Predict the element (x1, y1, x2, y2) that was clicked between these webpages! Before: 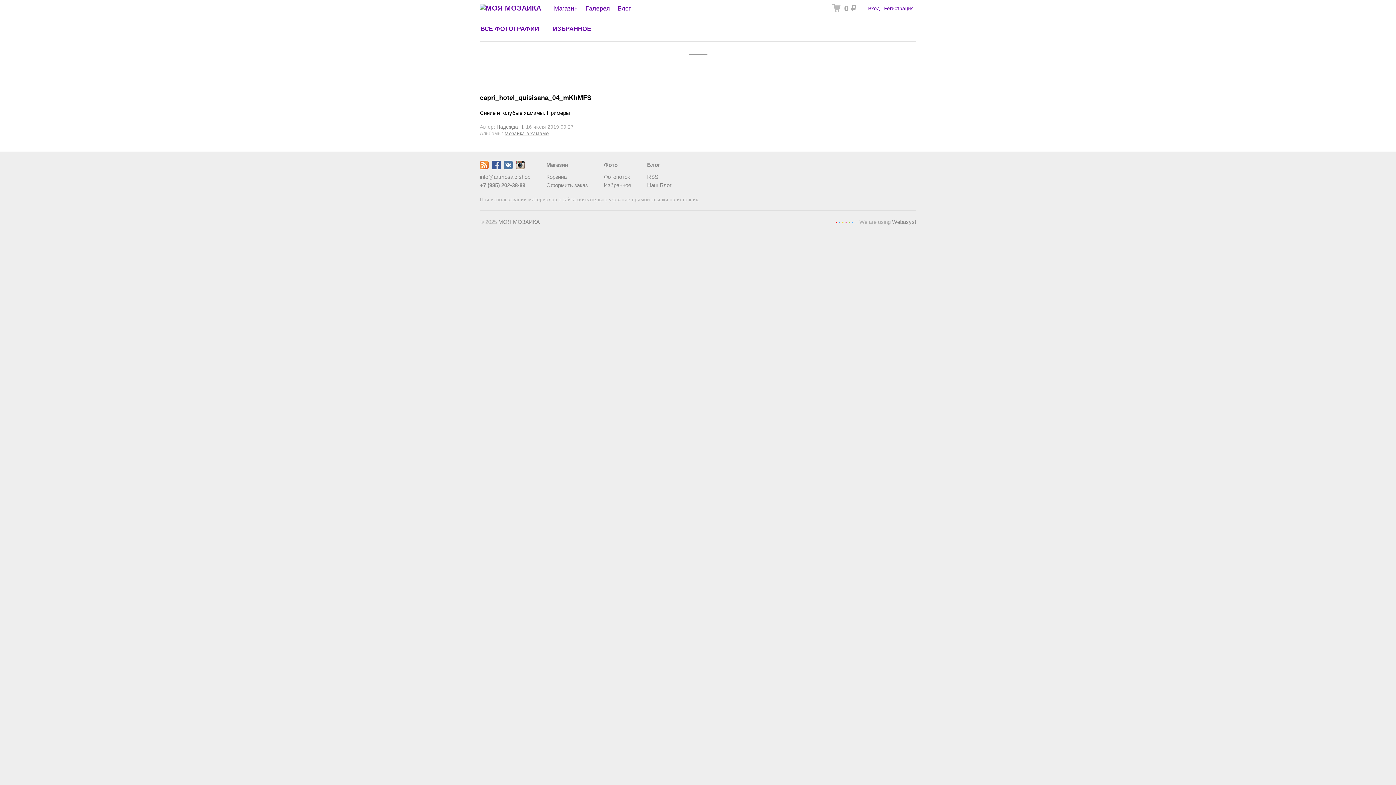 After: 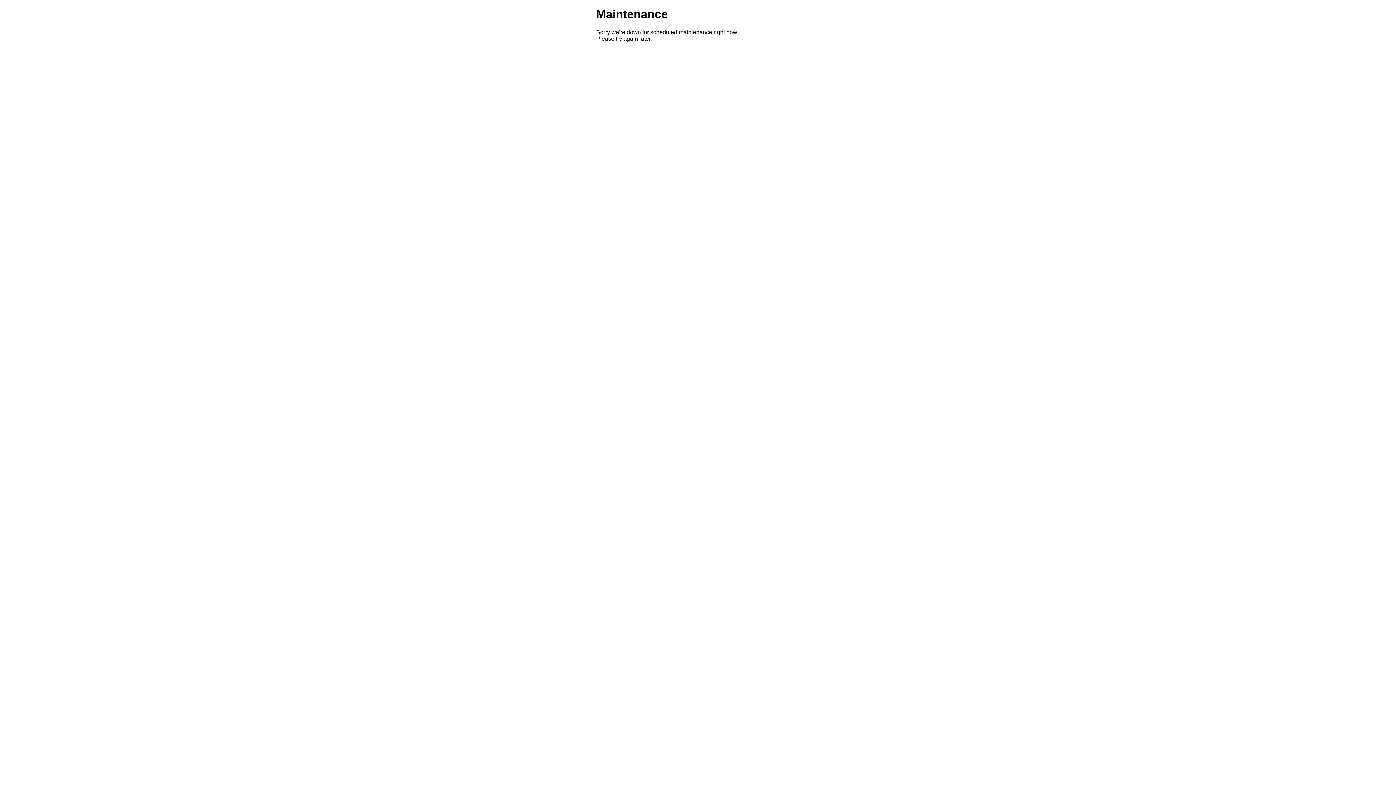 Action: bbox: (892, 218, 916, 225) label: Webasyst